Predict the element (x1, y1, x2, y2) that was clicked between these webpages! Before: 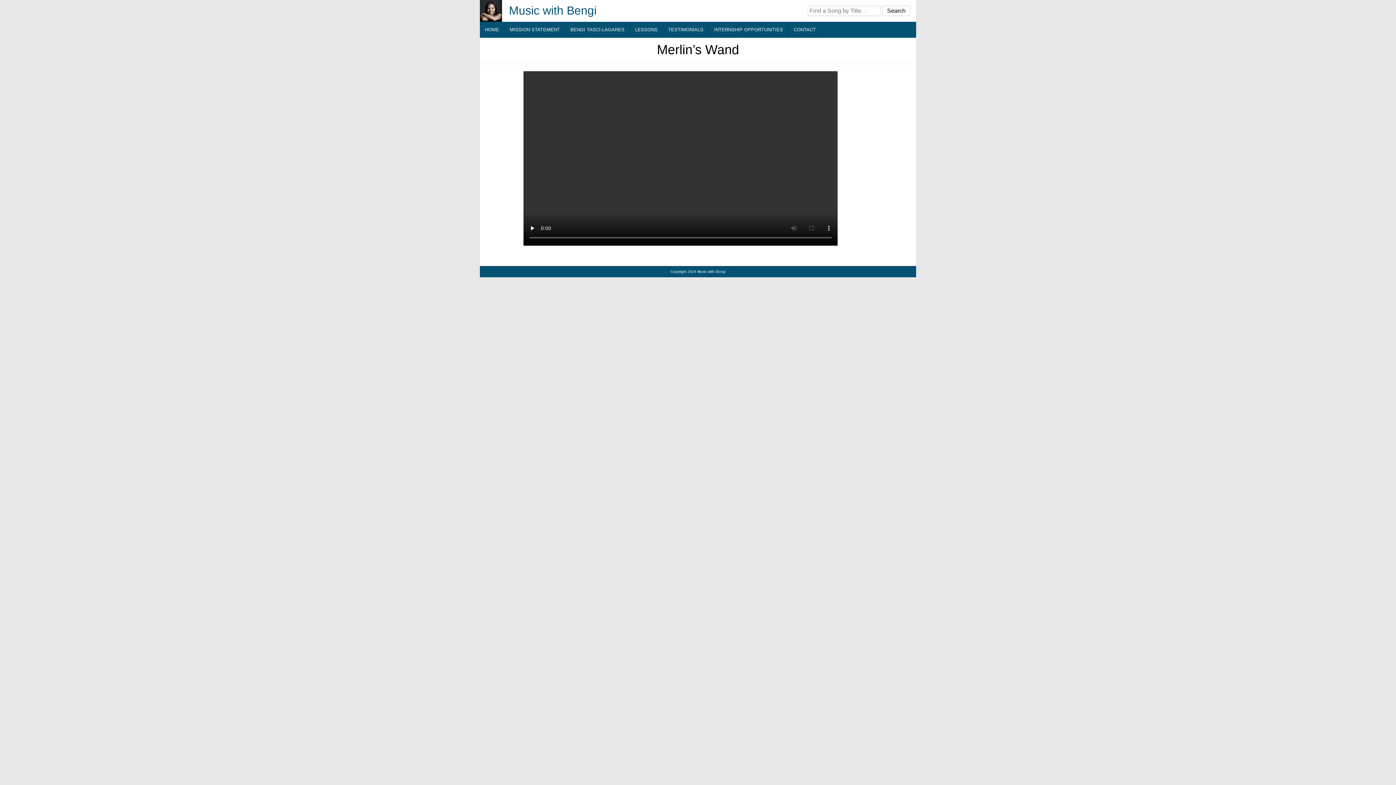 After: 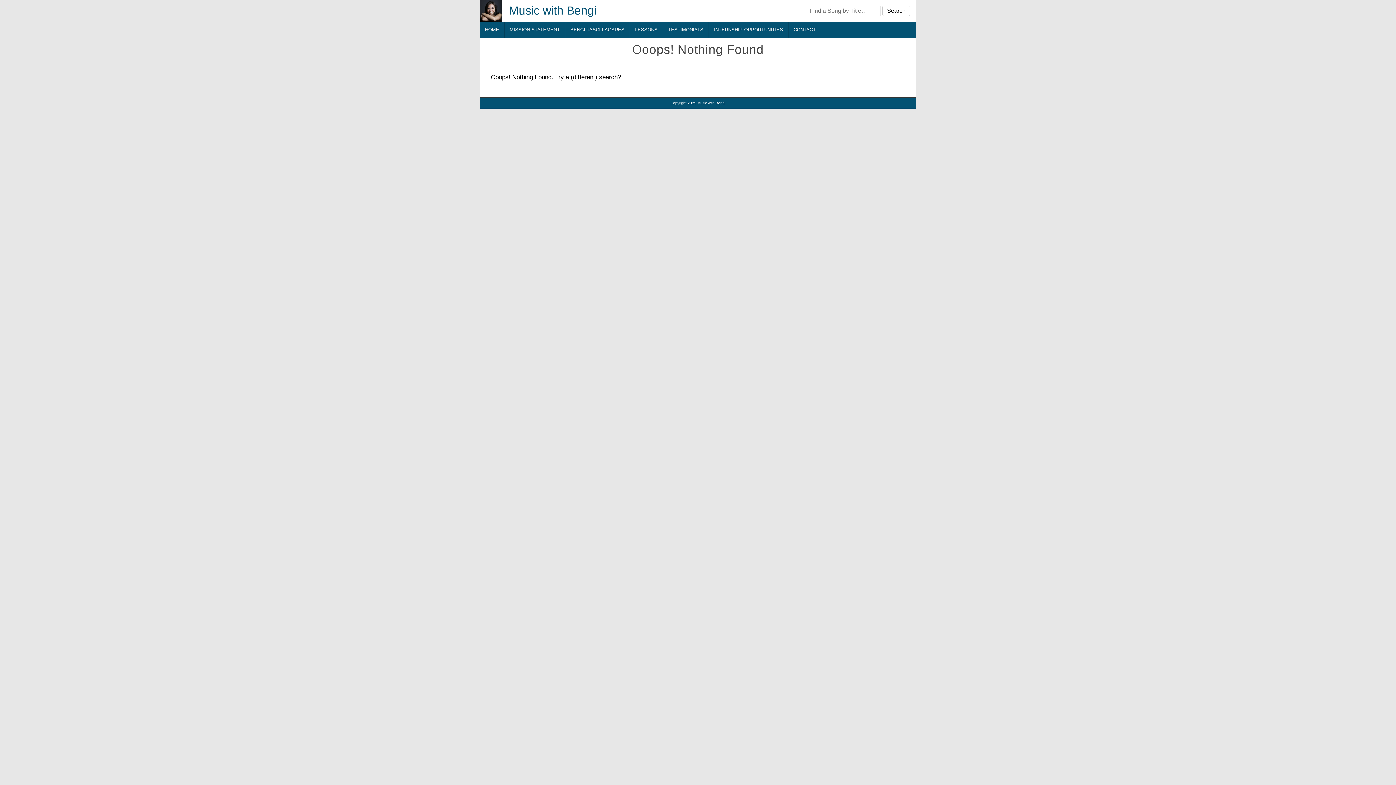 Action: bbox: (630, 21, 663, 37) label: LESSONS